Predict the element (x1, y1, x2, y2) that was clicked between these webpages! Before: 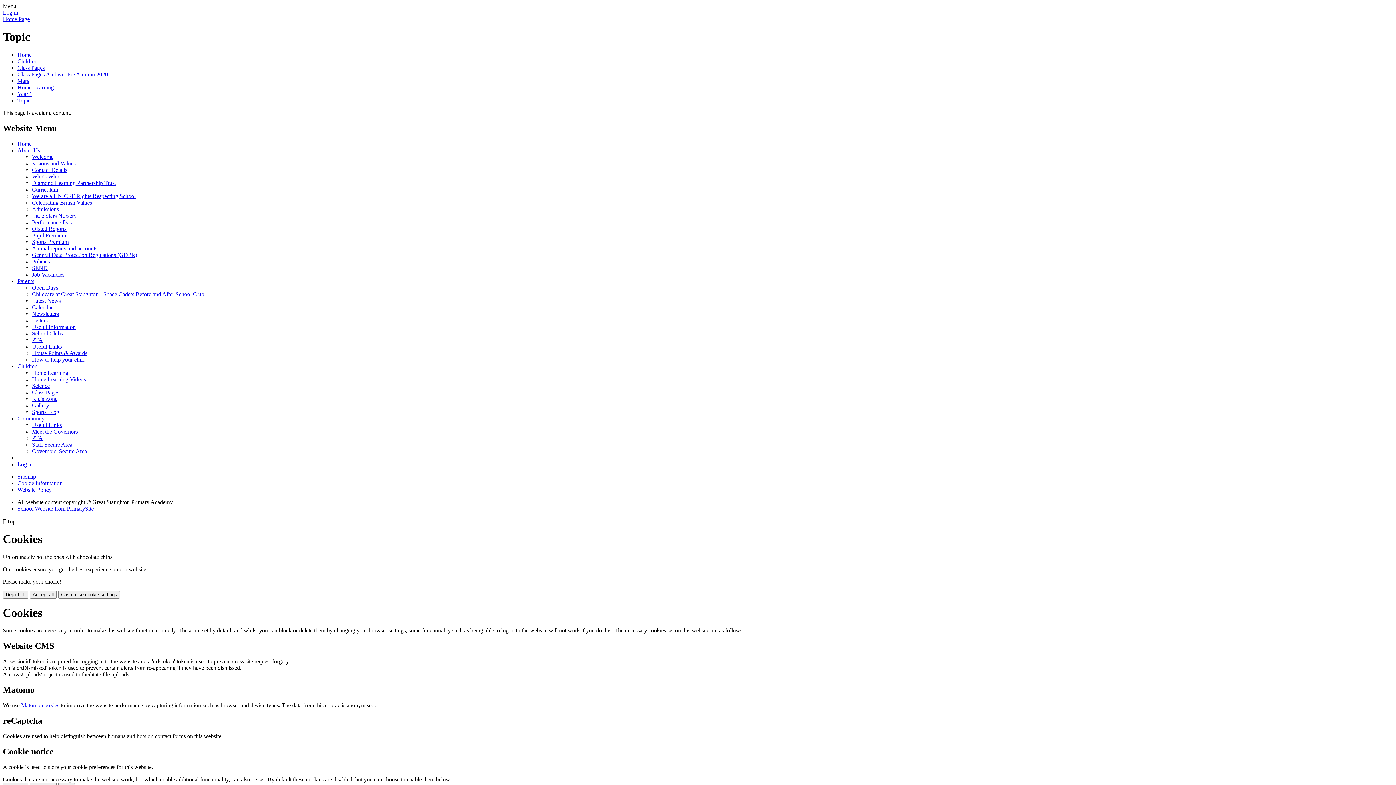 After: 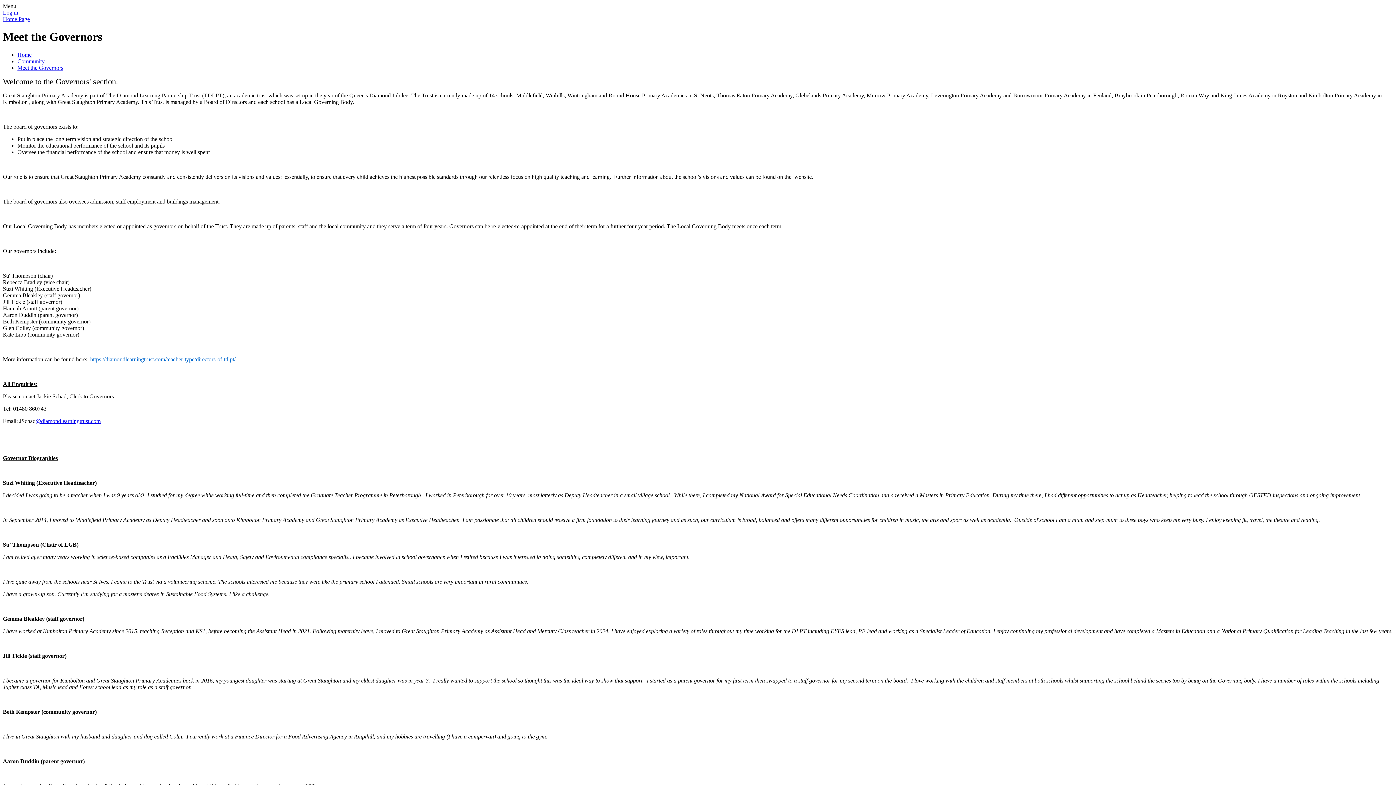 Action: label: Meet the Governors bbox: (32, 428, 77, 434)